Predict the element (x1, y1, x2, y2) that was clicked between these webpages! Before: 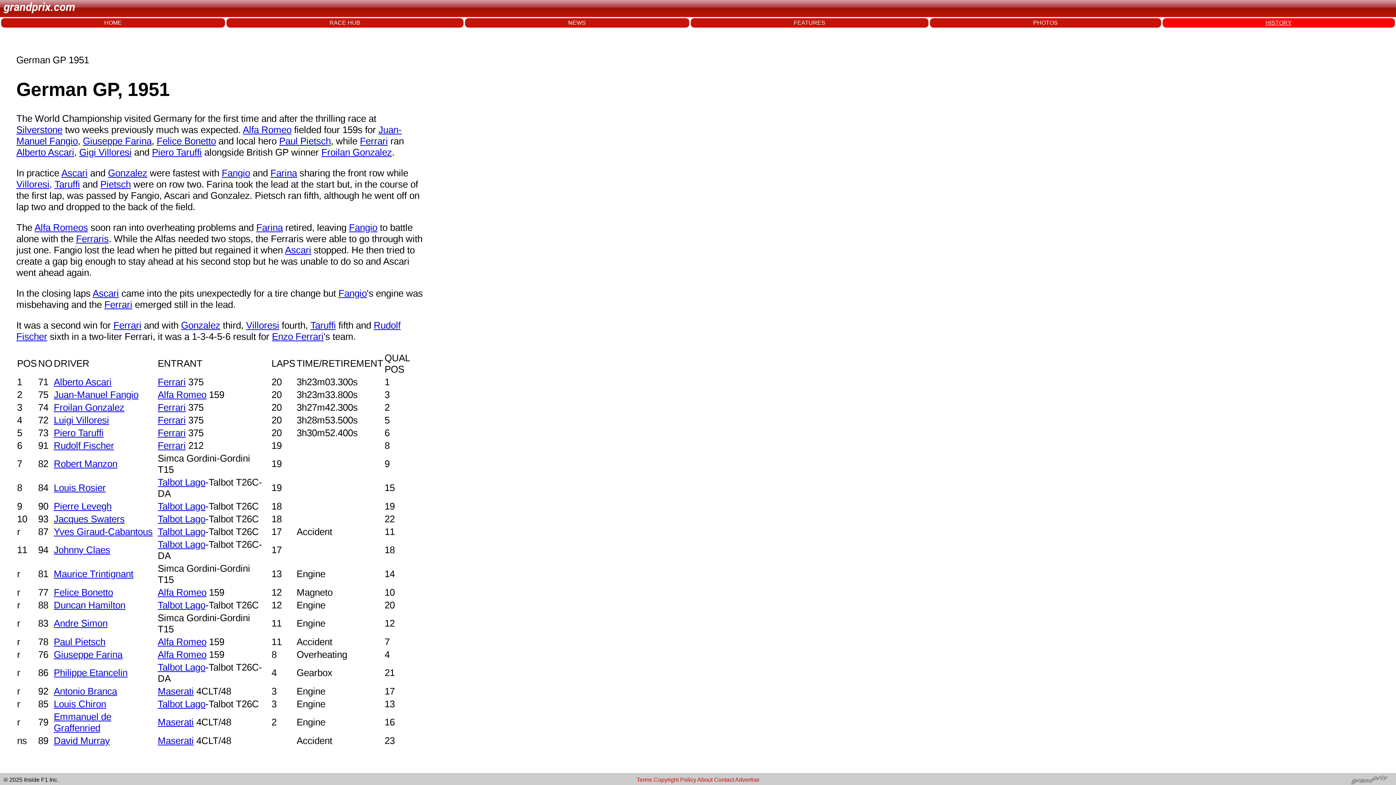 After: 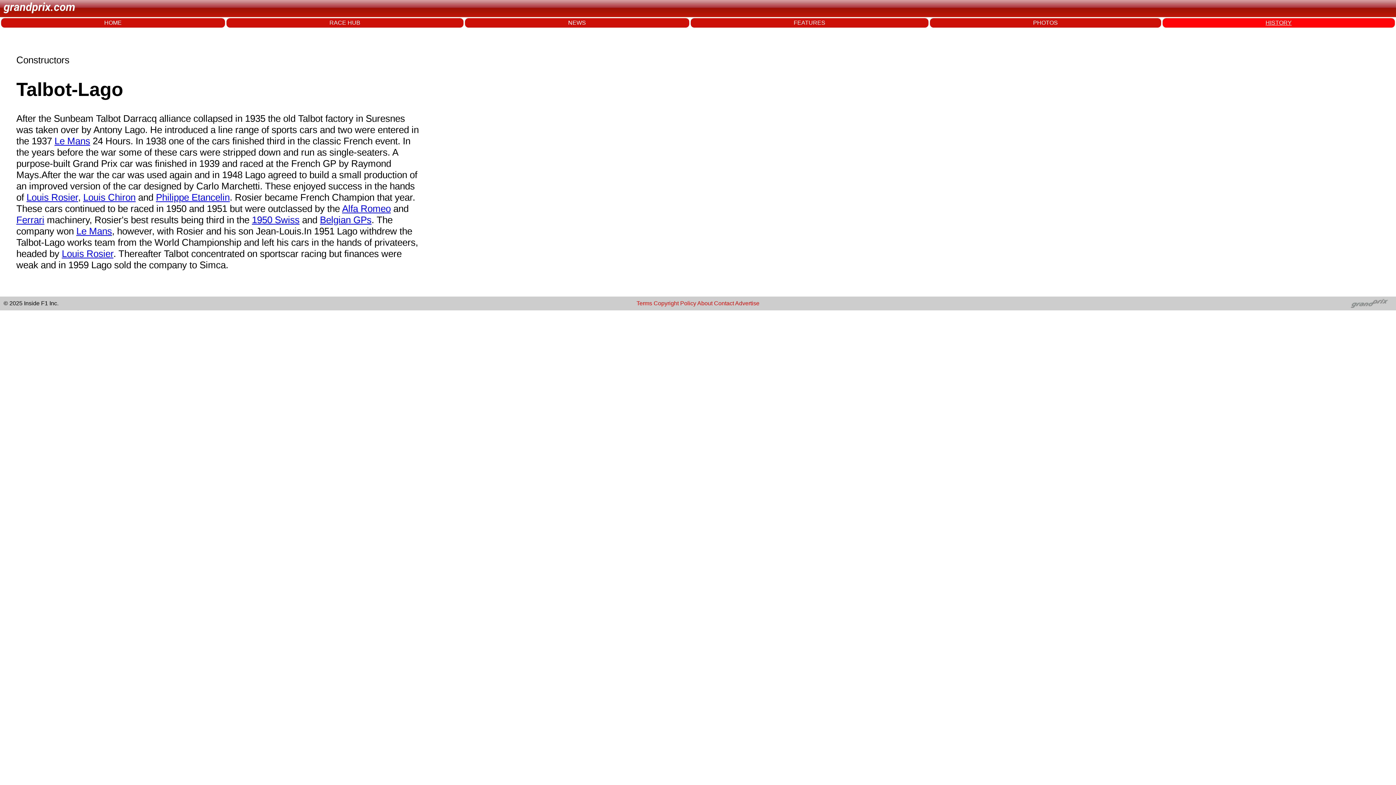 Action: bbox: (157, 500, 205, 511) label: Talbot Lago